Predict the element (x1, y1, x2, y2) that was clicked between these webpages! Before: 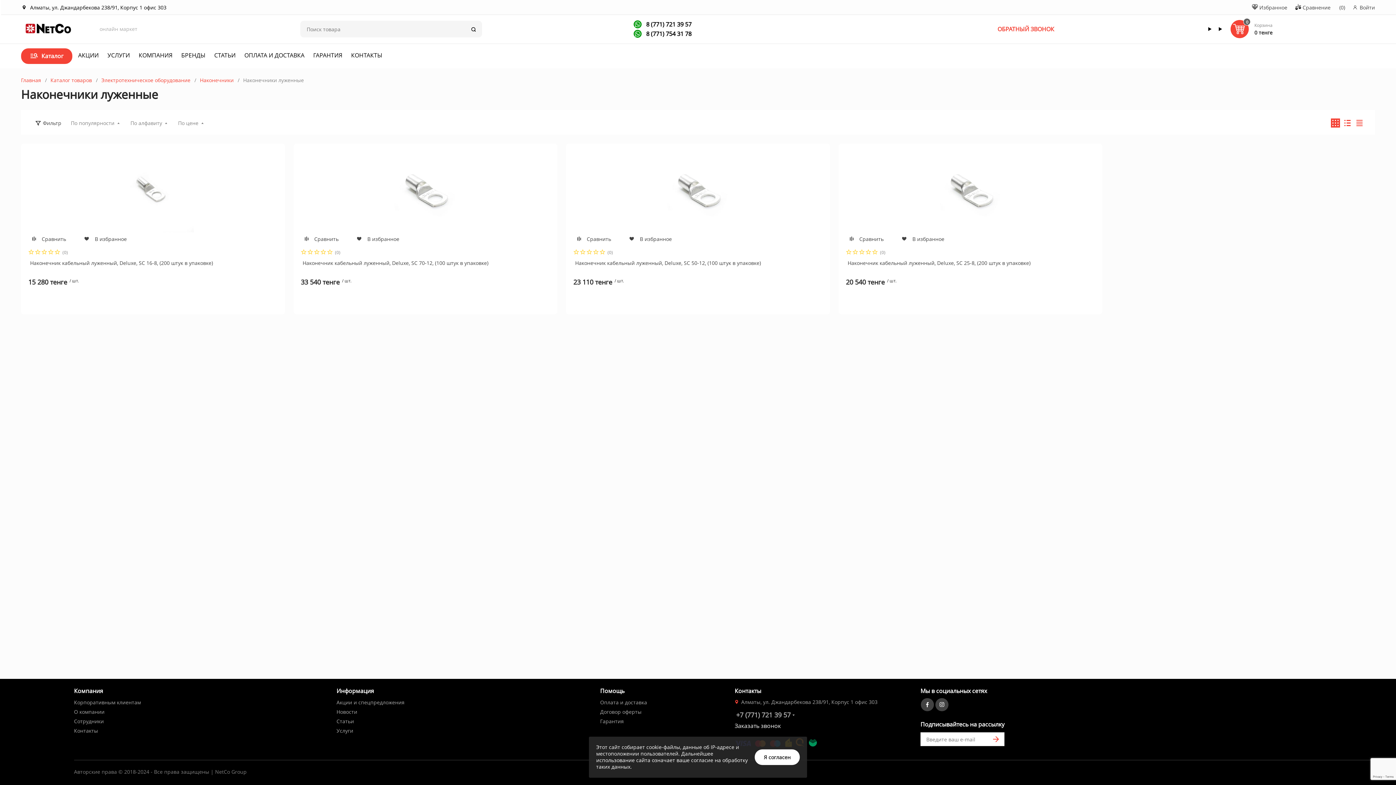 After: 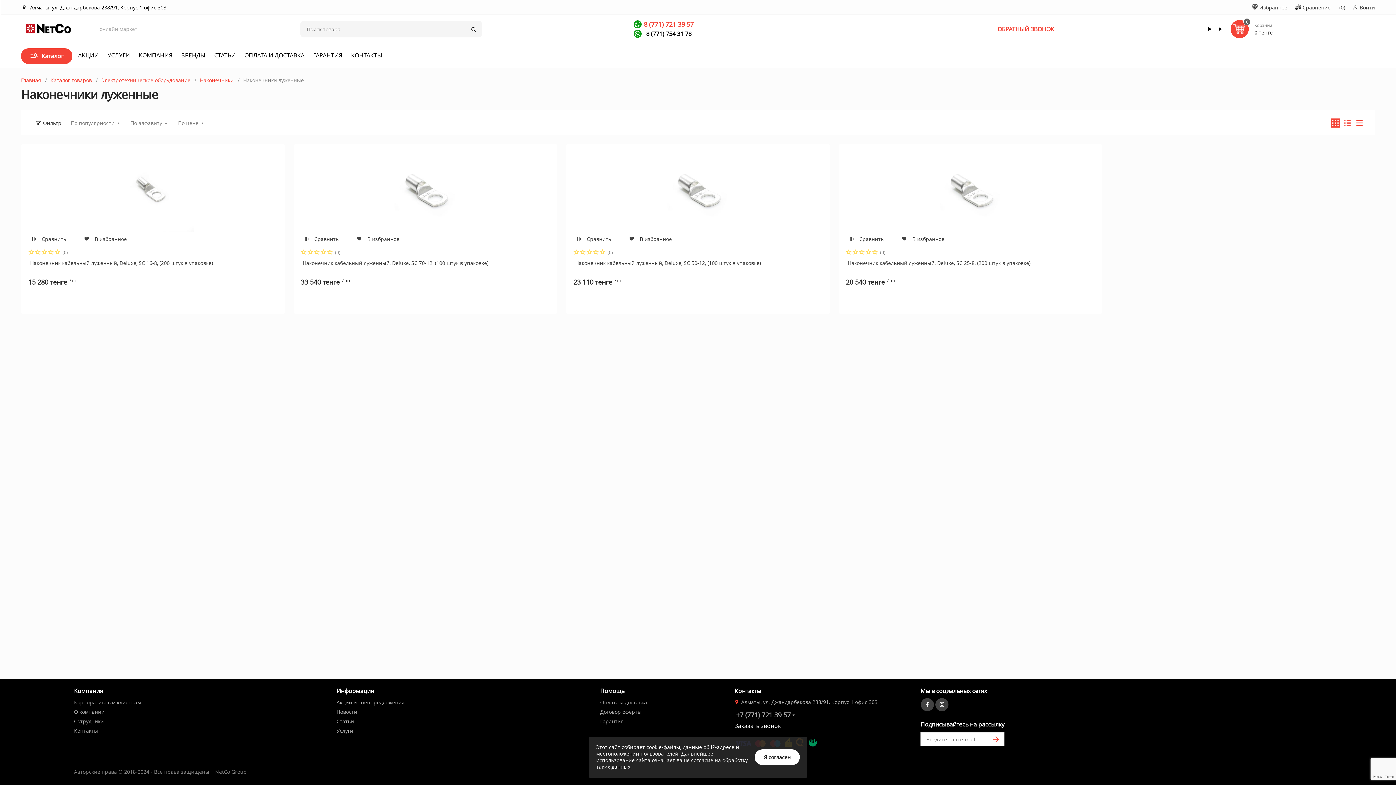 Action: bbox: (644, 22, 691, 26) label:  8 (771) 721 39 57